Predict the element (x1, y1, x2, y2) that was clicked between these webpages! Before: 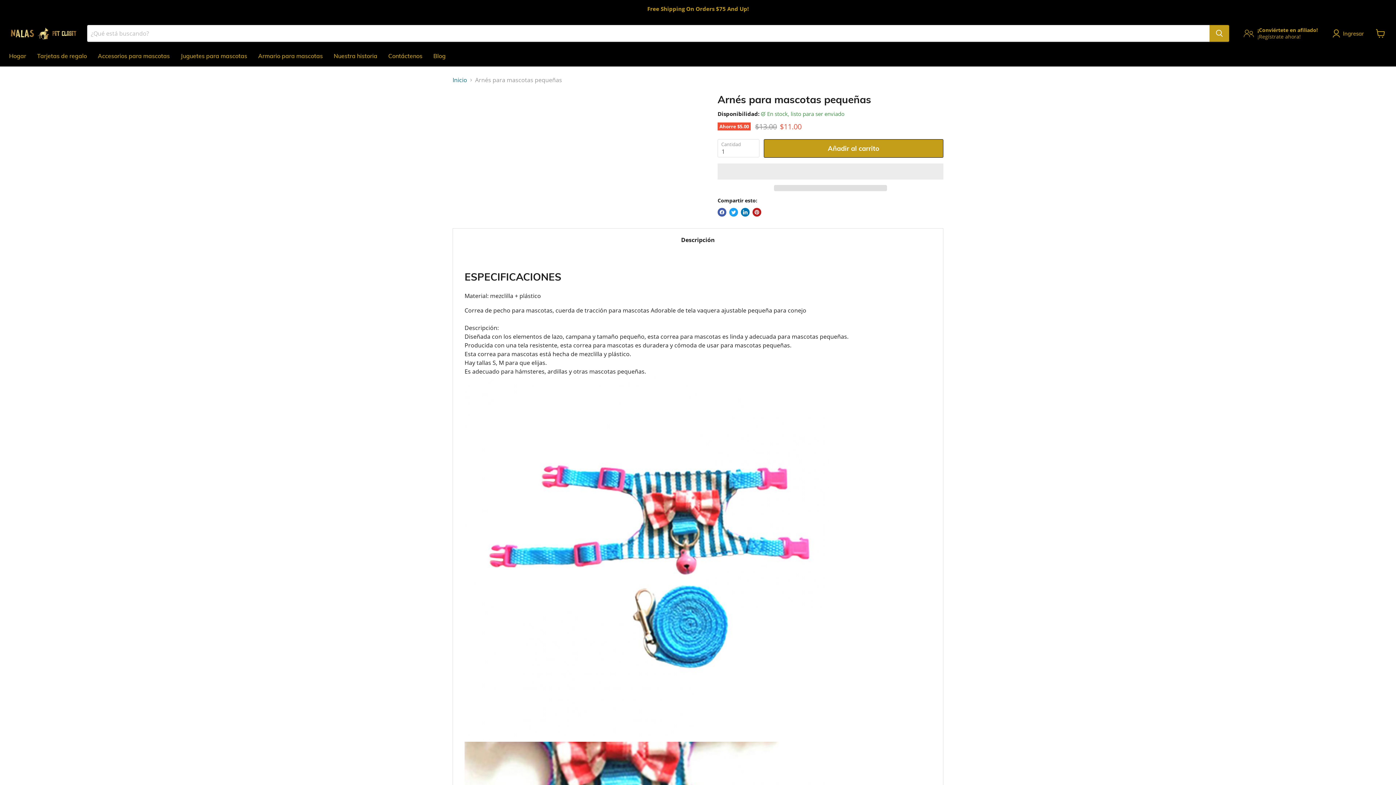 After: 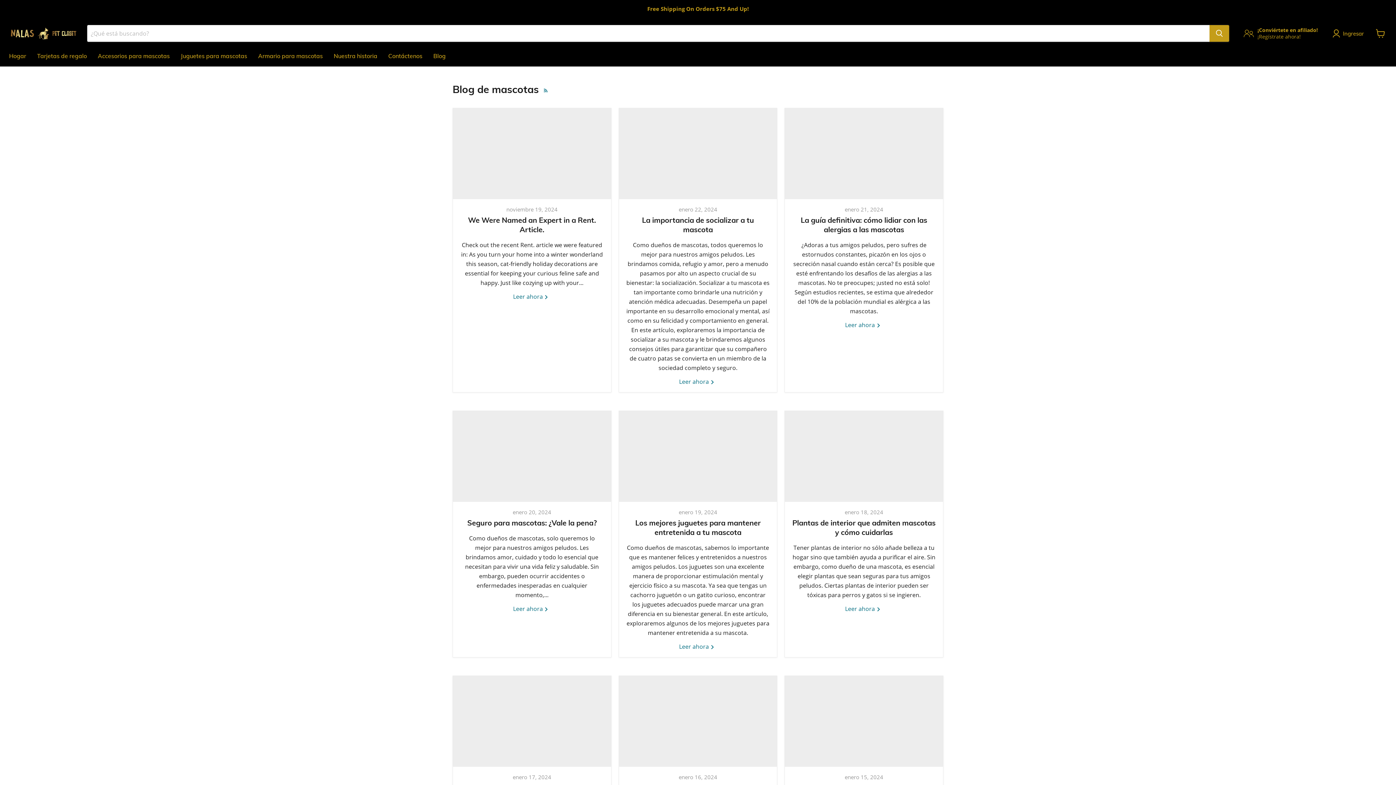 Action: label: Blog bbox: (428, 48, 451, 63)